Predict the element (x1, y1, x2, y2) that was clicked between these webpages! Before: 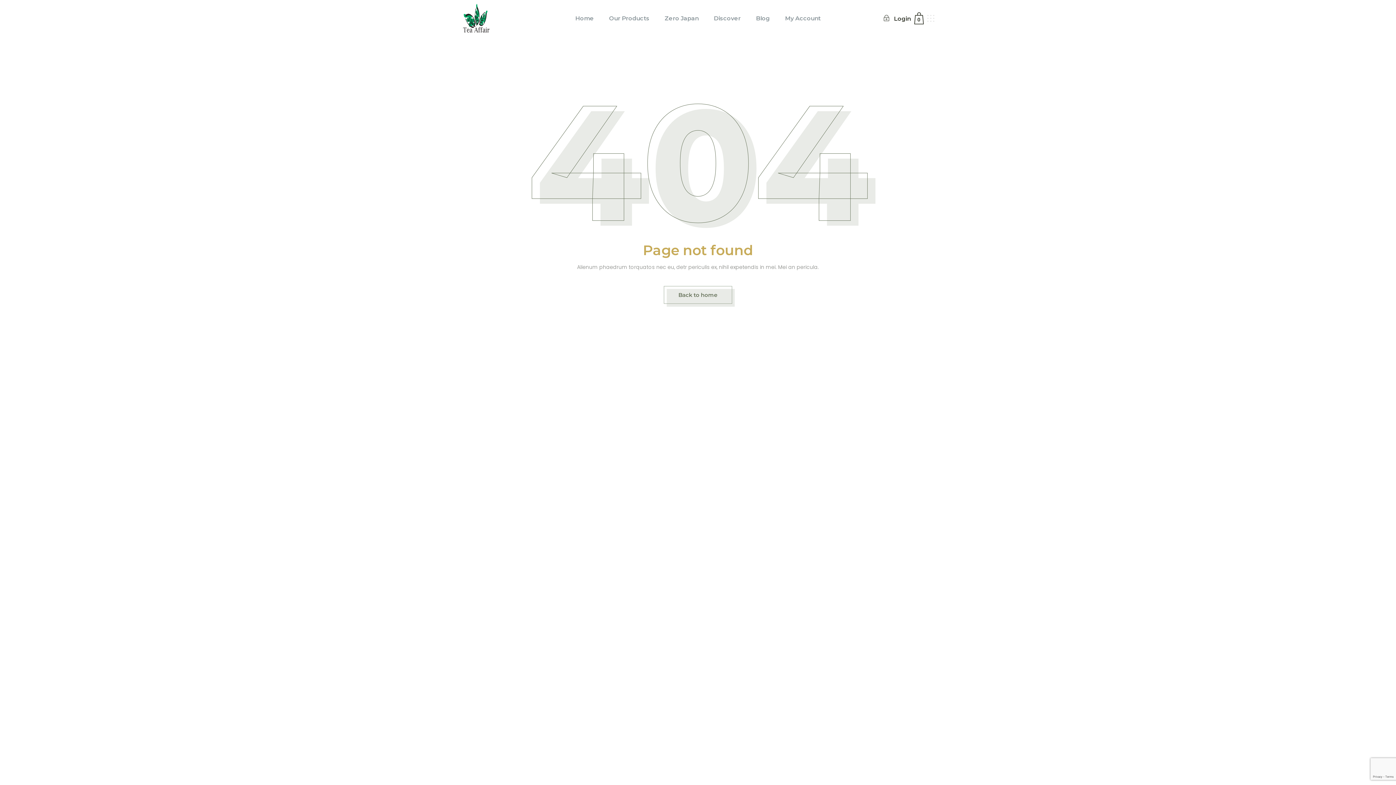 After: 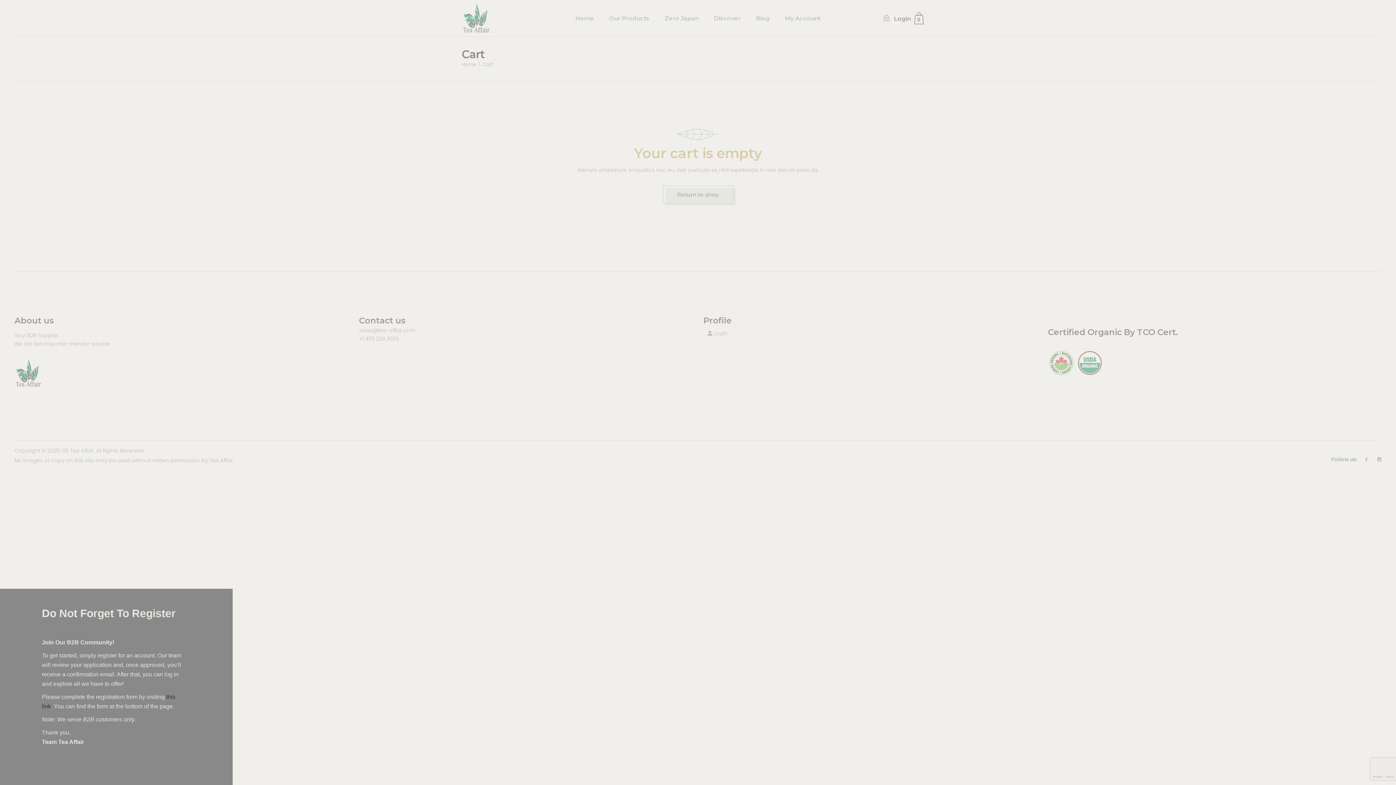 Action: bbox: (914, 0, 924, 36) label: 0